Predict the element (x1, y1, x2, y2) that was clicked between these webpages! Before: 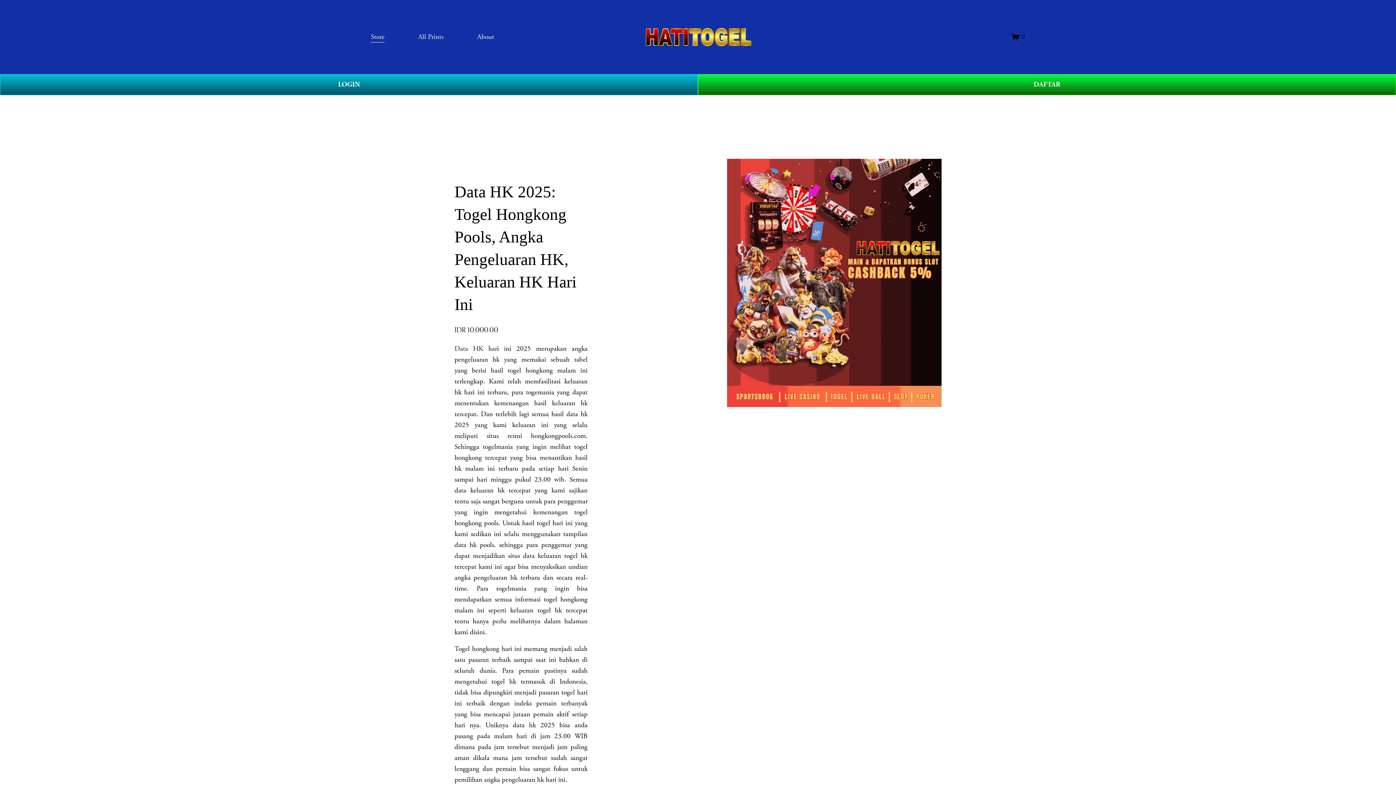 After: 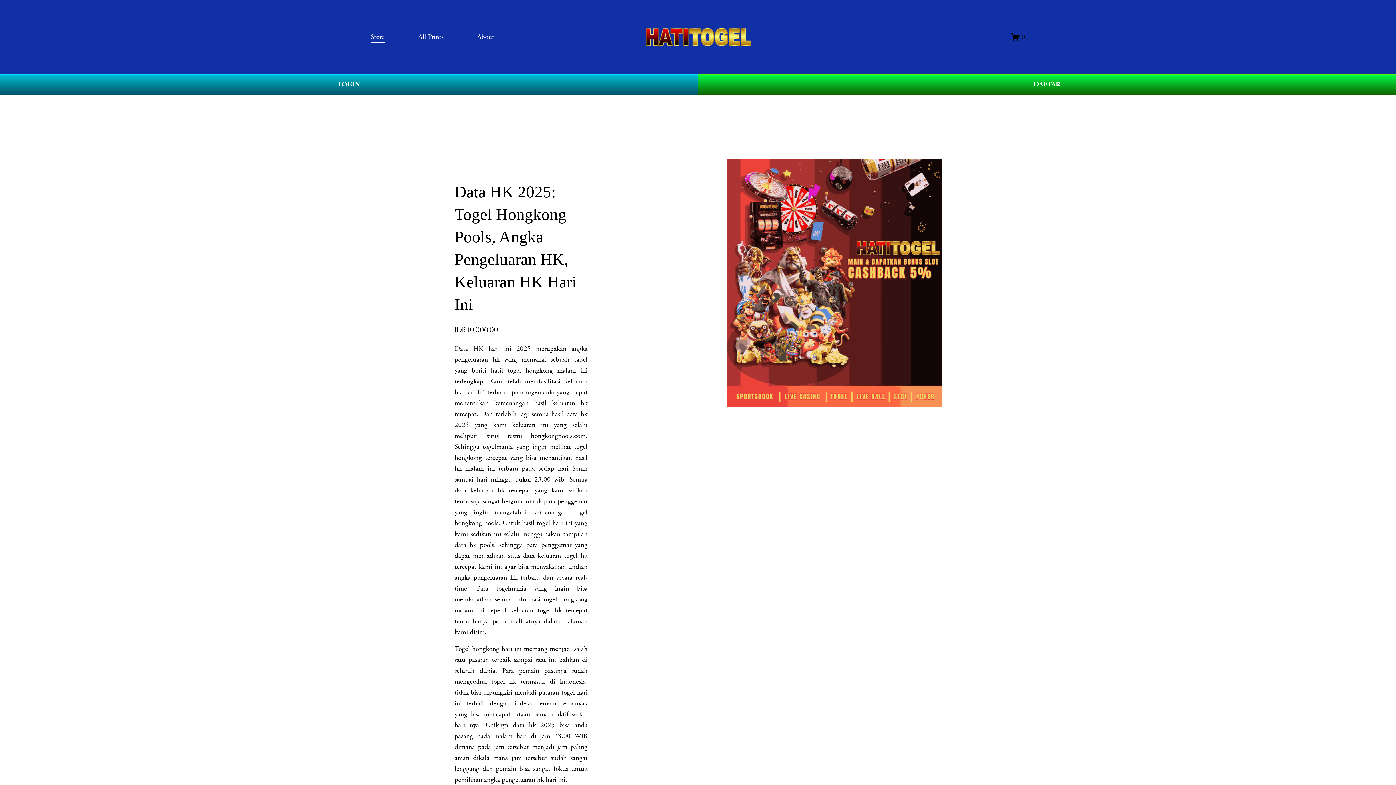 Action: label: 0 bbox: (1011, 32, 1025, 41)